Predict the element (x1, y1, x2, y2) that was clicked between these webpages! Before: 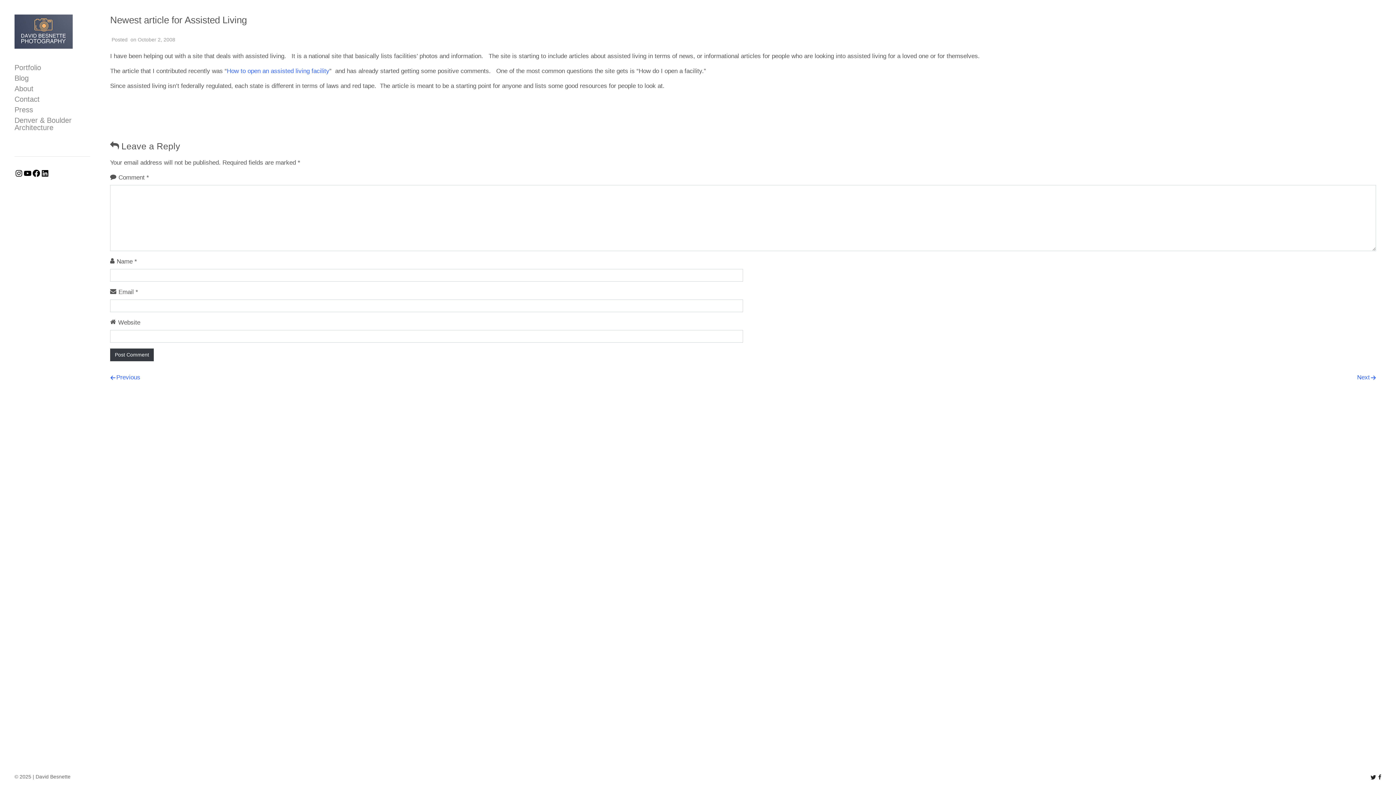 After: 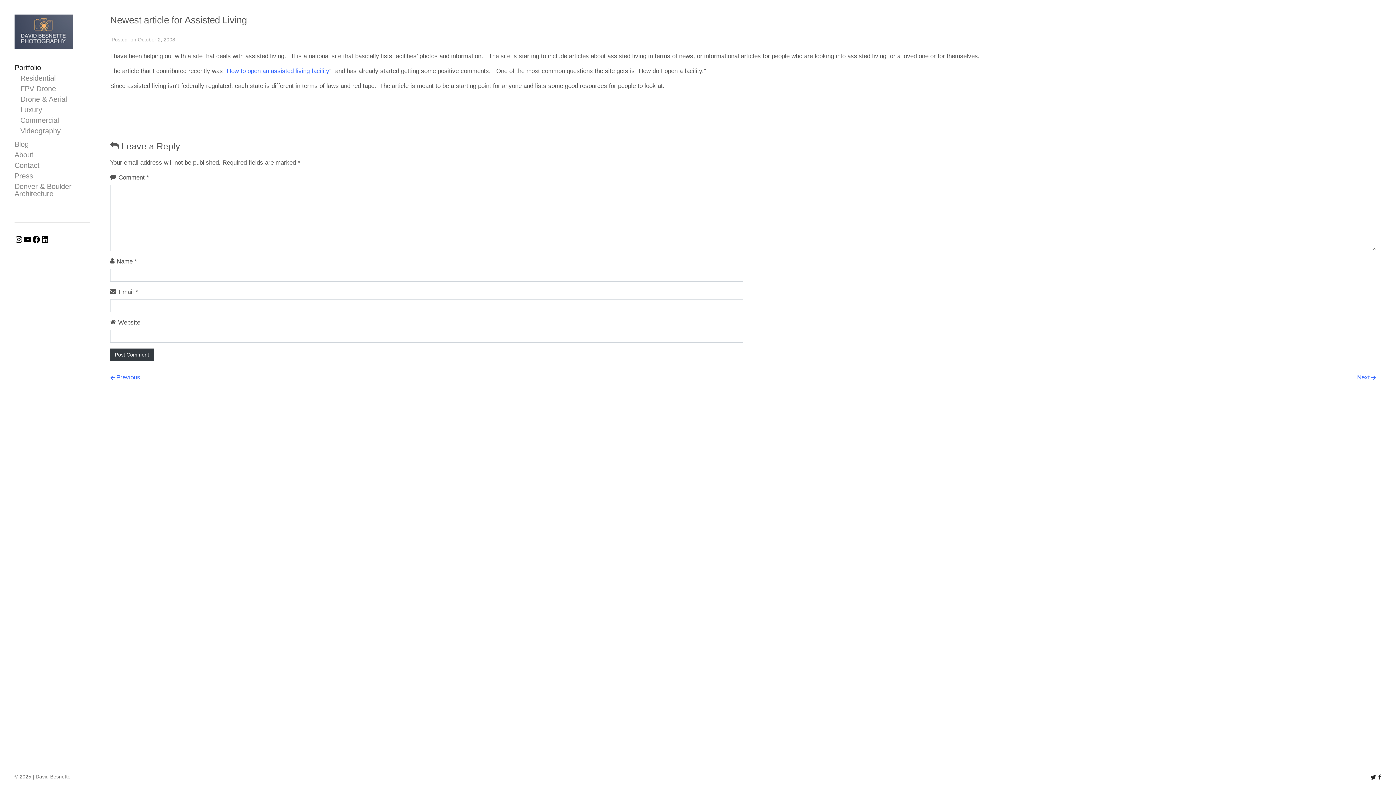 Action: label: Portfolio bbox: (14, 62, 90, 73)